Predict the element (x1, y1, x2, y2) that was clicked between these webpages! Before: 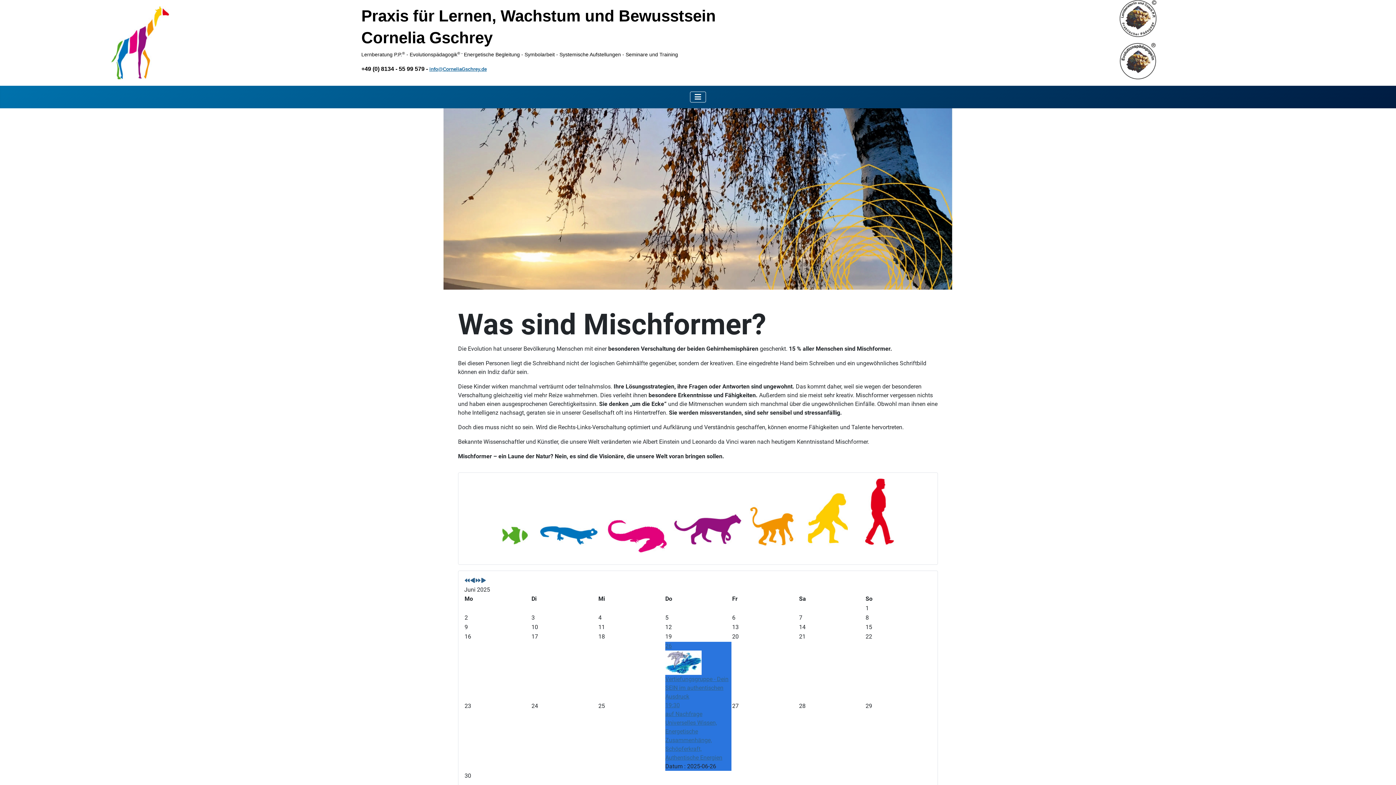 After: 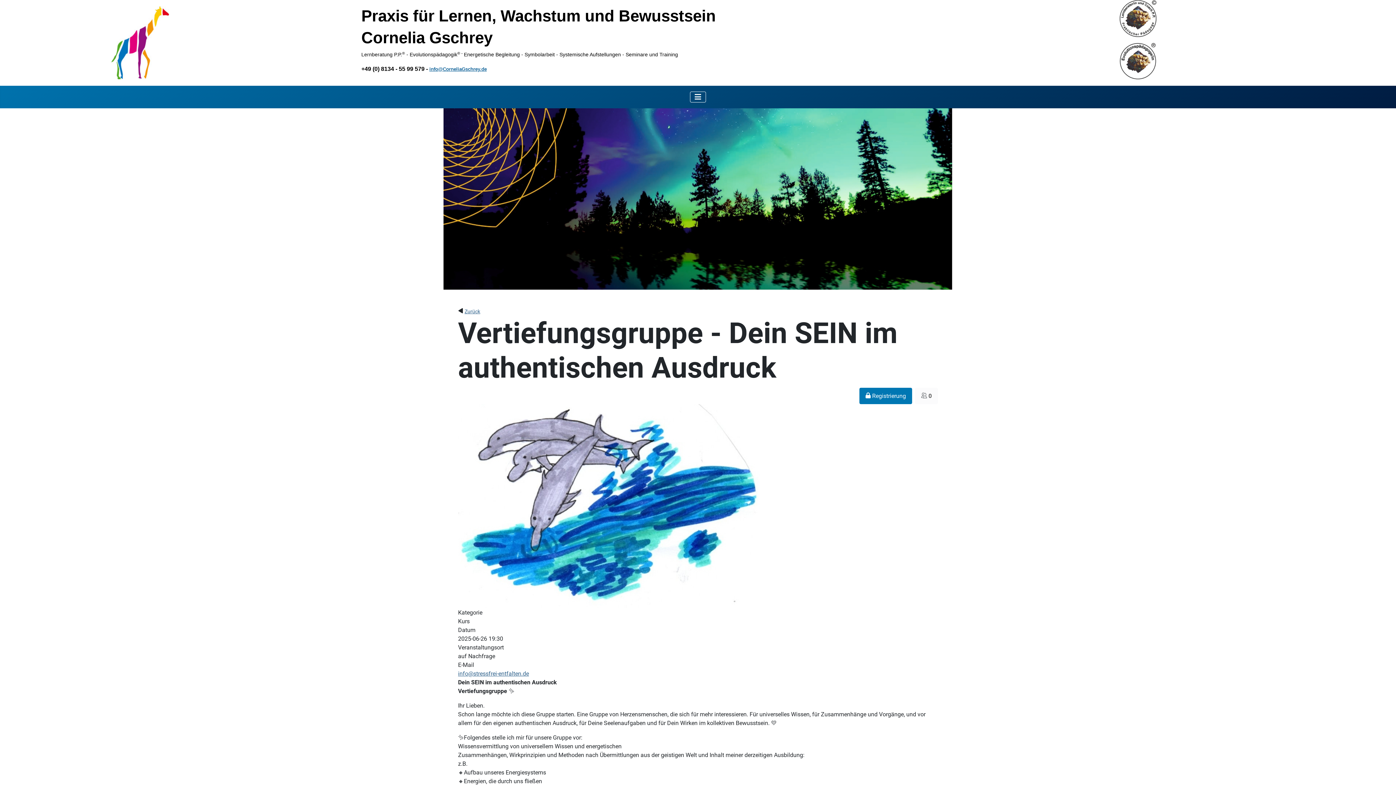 Action: label: Vertiefungsgruppe - Dein SEIN im authentischen Ausdruck
19:30
auf Nachfrage
Universelles Wissen, Energetische Zusammenhänge, Schöpferkraft, Authentische Energien bbox: (665, 650, 731, 762)